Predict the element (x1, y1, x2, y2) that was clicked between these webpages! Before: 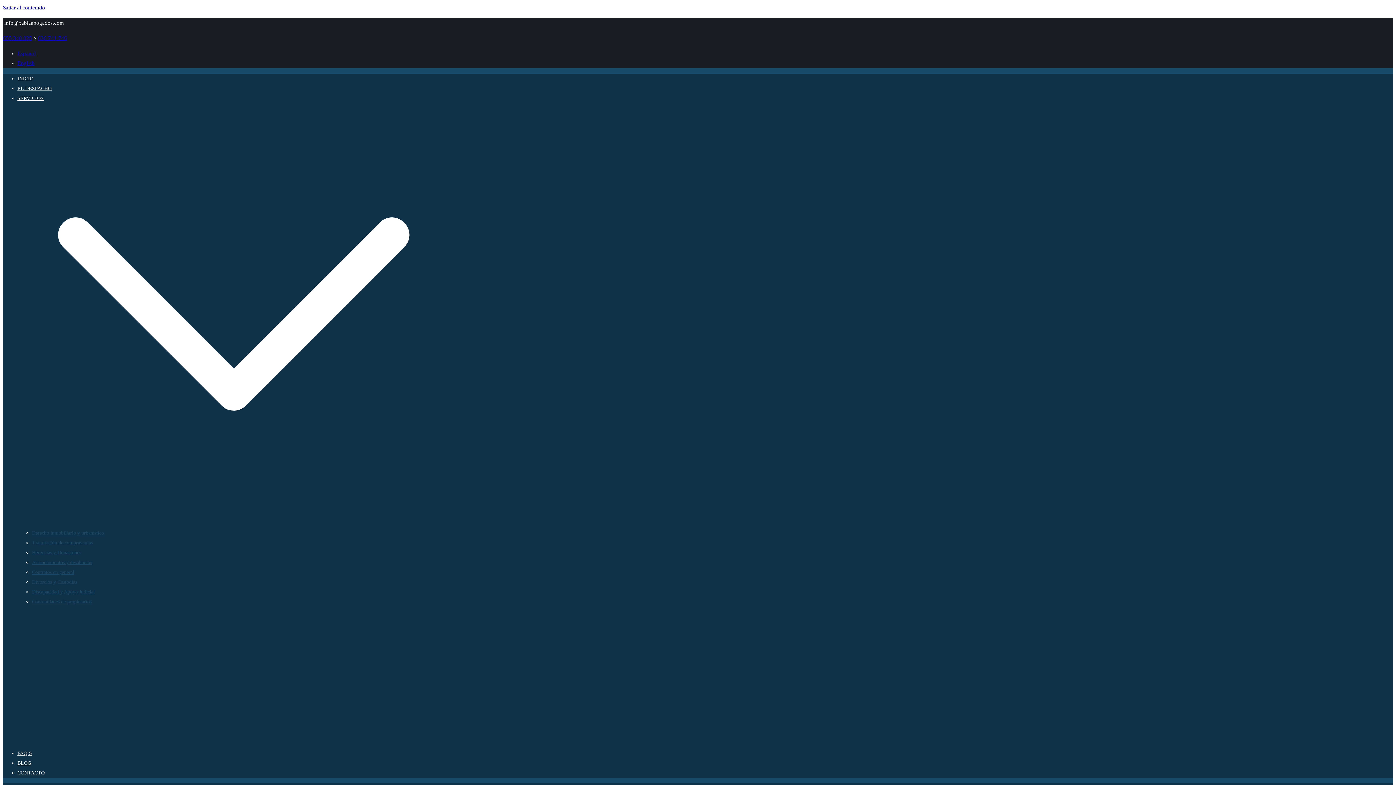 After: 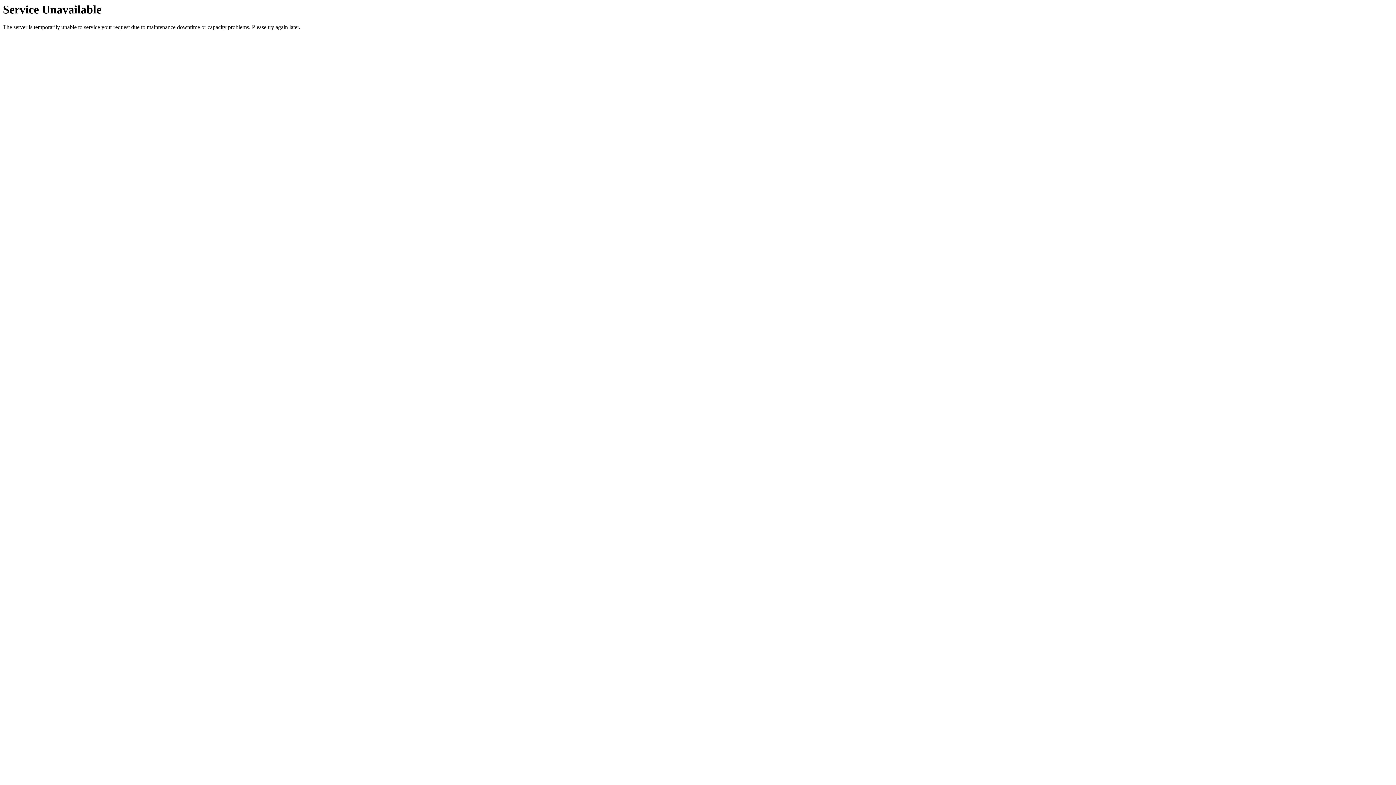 Action: label: INICIO bbox: (17, 76, 33, 81)